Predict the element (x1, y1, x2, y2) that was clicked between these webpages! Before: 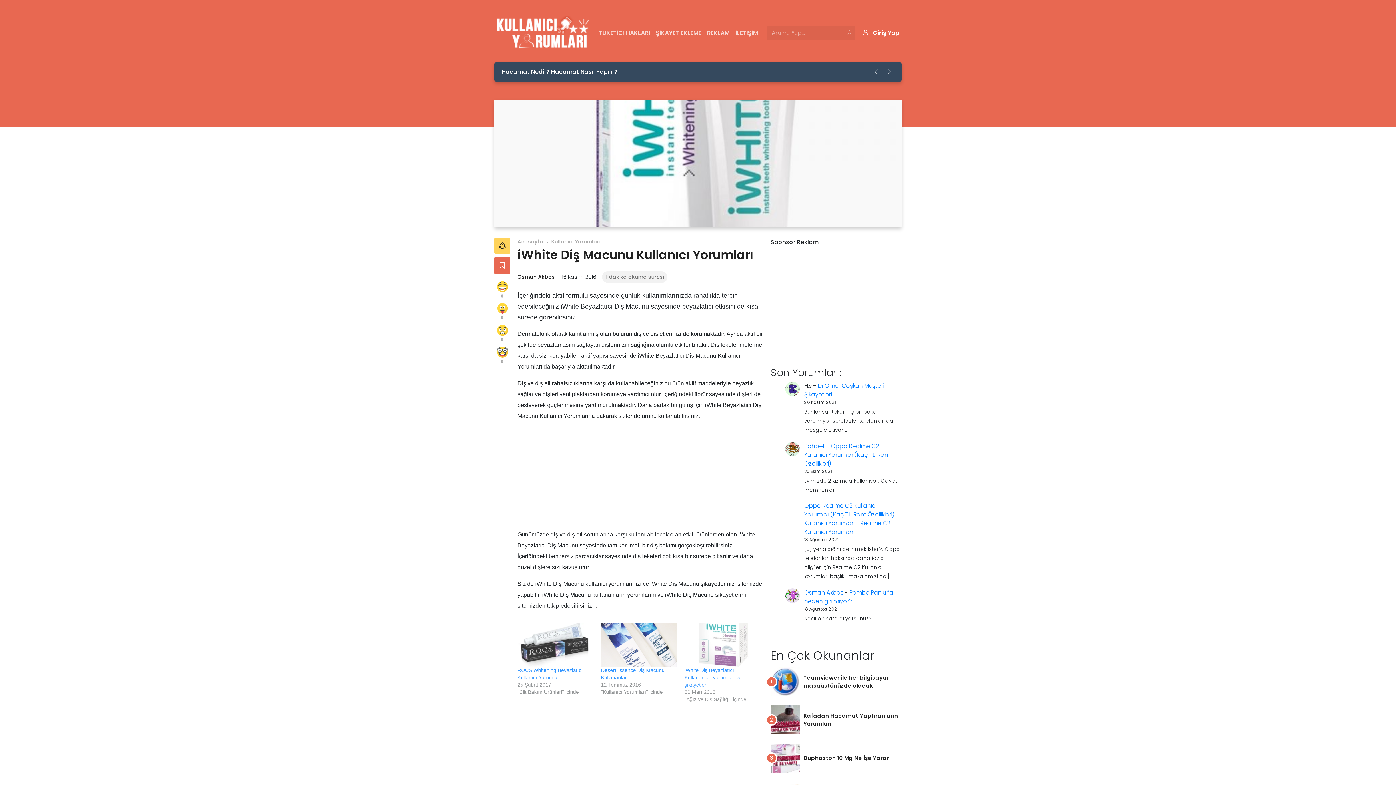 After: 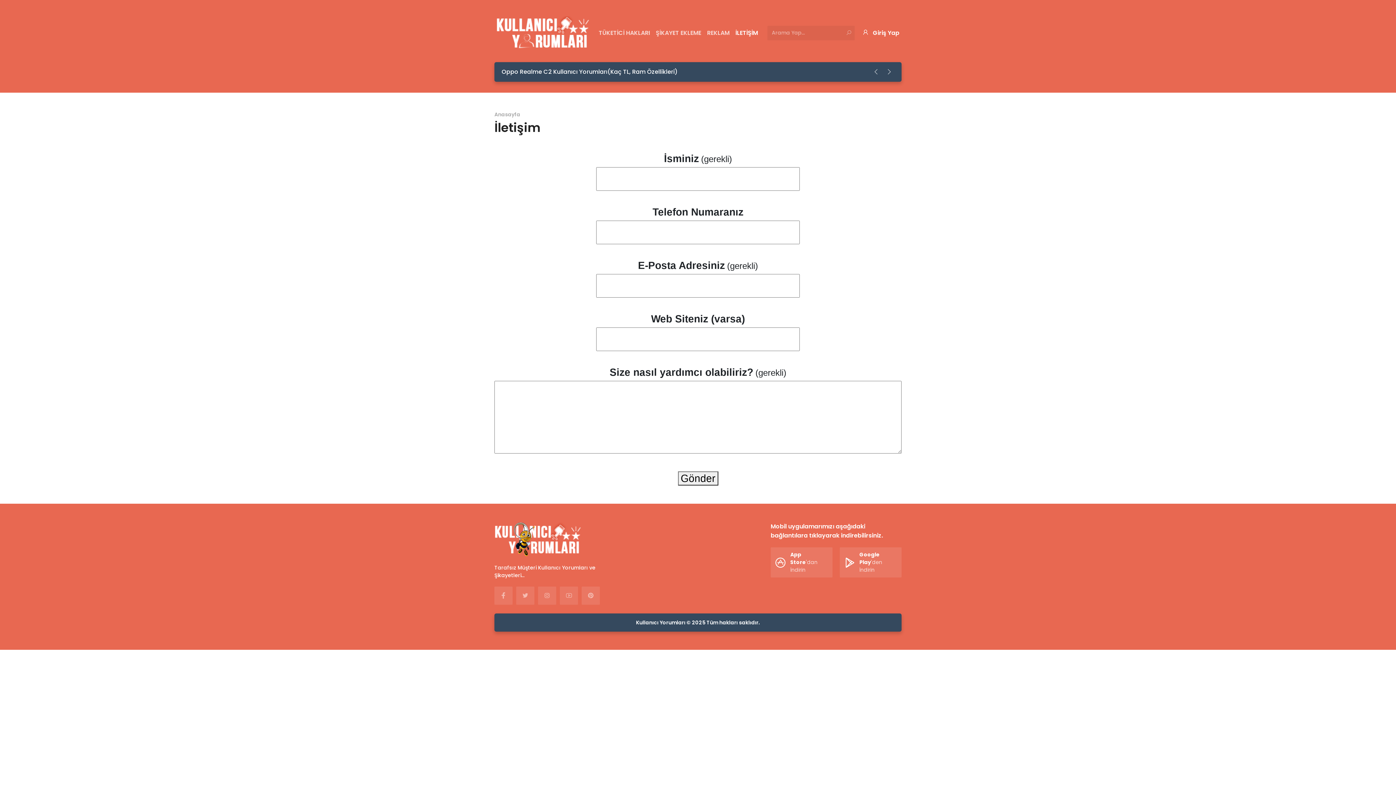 Action: label: İLETİŞİM bbox: (732, 25, 761, 40)